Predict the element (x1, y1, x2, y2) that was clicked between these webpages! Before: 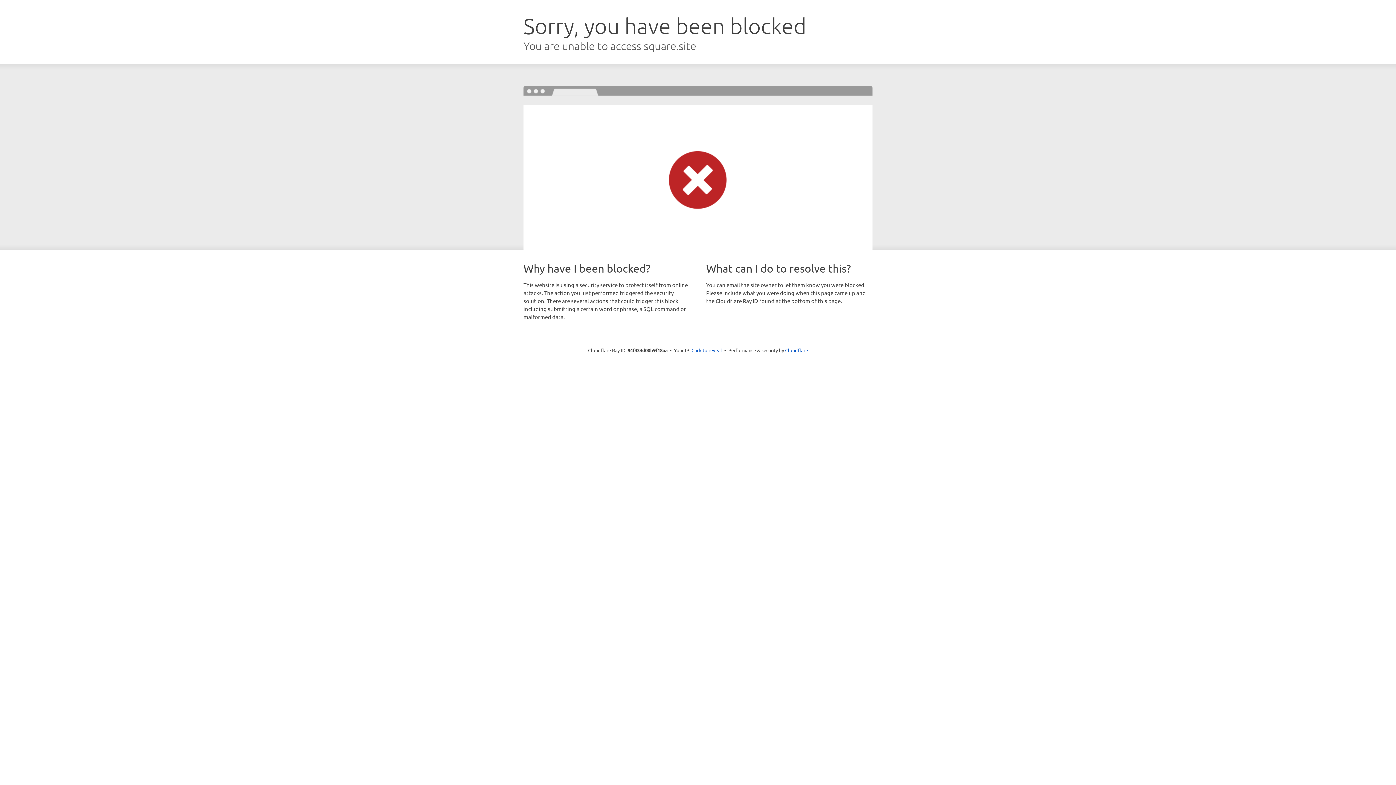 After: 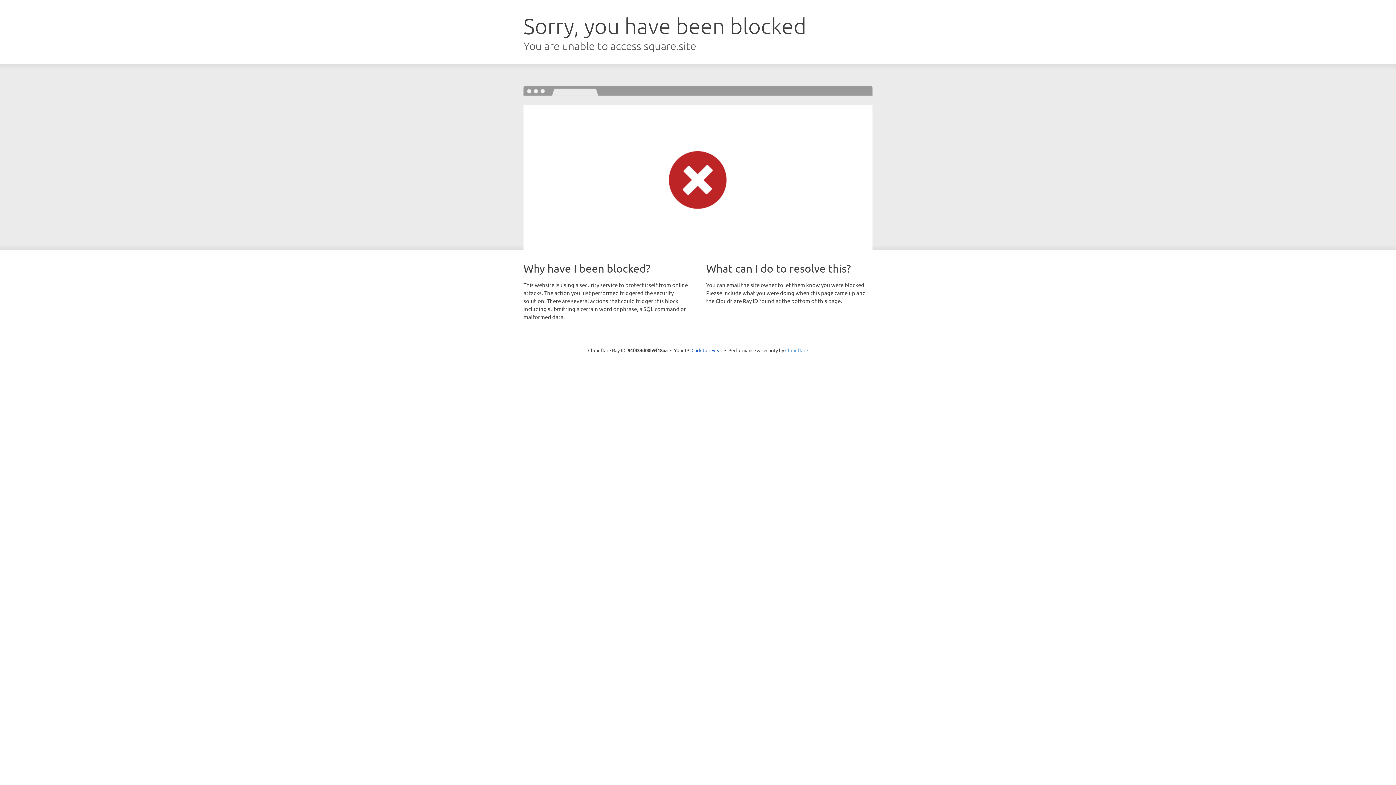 Action: bbox: (785, 347, 808, 353) label: Cloudflare